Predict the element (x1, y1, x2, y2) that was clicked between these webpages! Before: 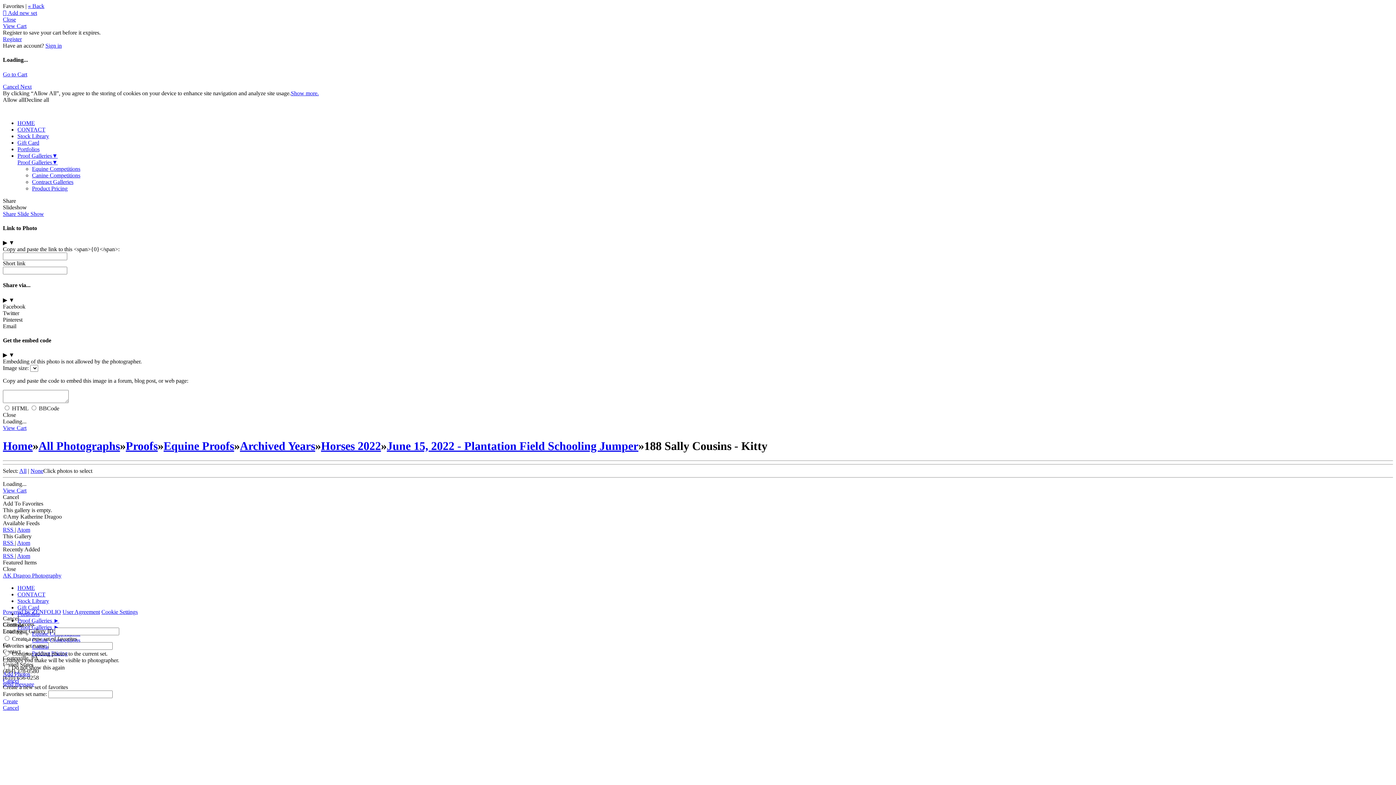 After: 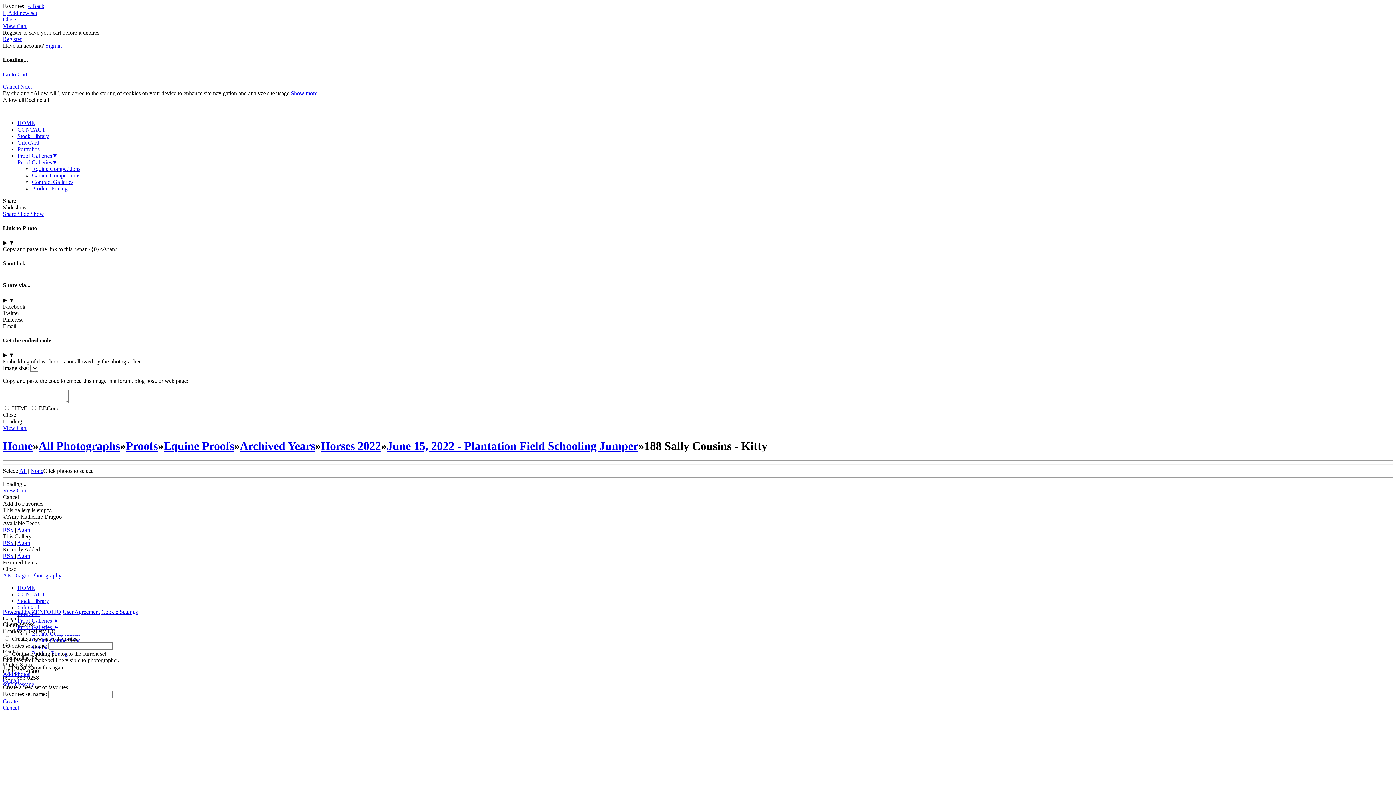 Action: label: Create bbox: (2, 698, 1393, 705)